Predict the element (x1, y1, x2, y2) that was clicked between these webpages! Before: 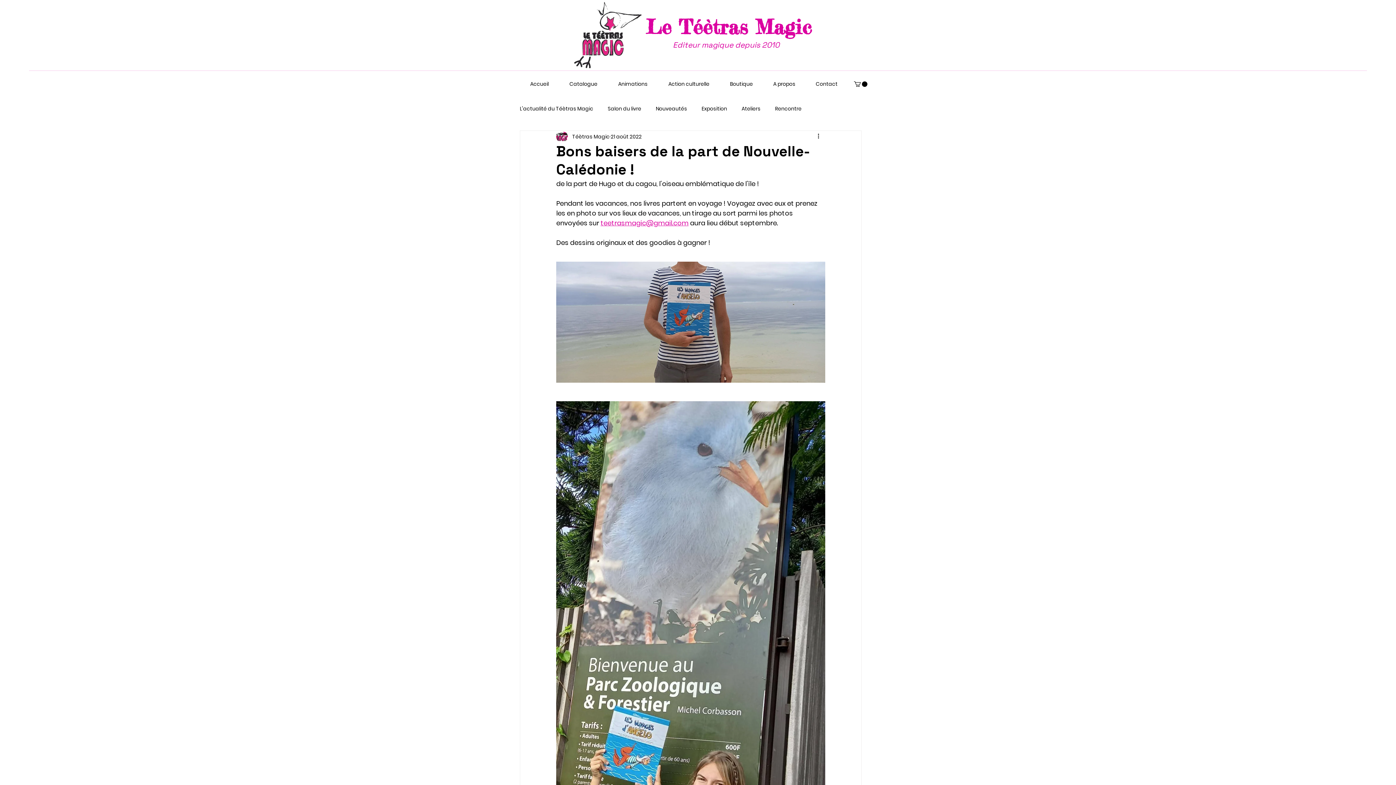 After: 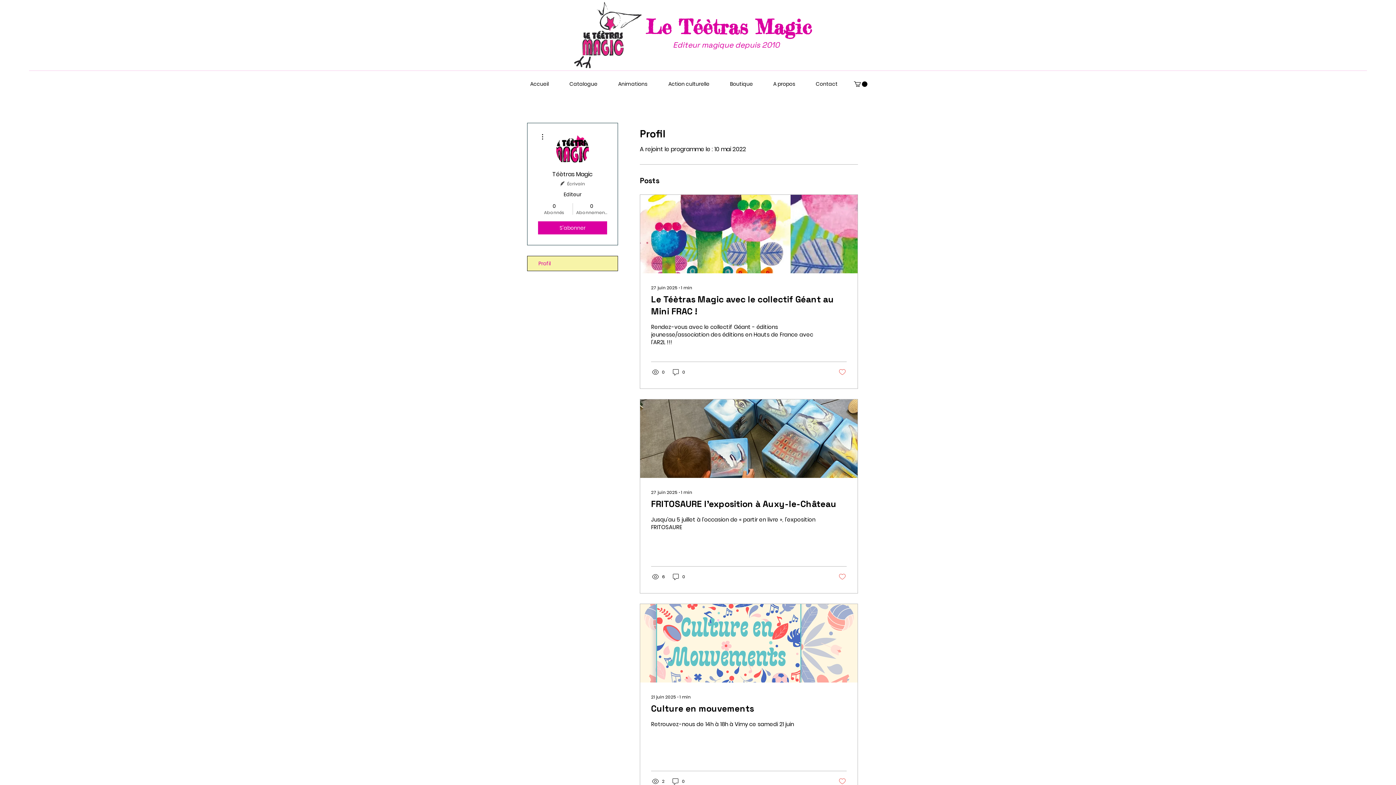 Action: bbox: (572, 132, 609, 140) label: Téètras Magic